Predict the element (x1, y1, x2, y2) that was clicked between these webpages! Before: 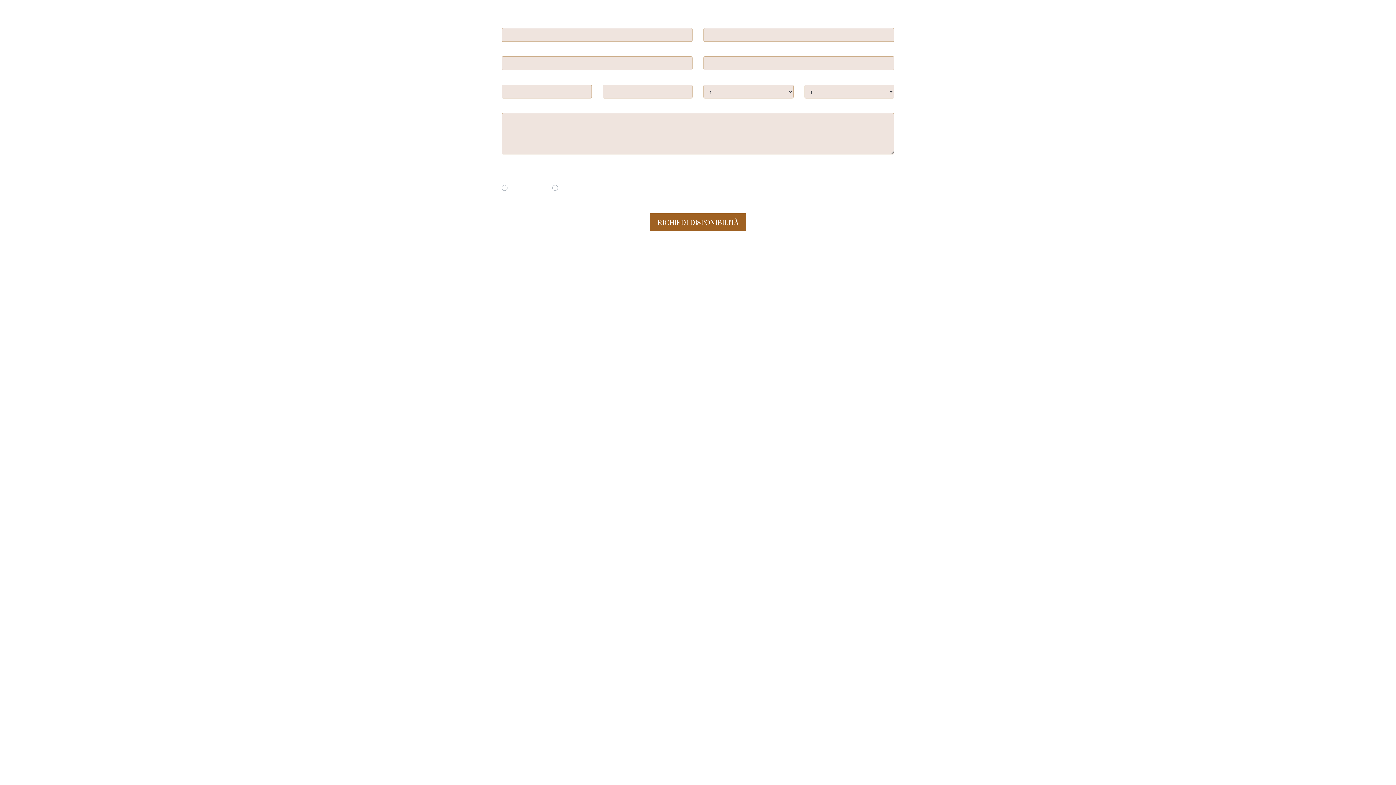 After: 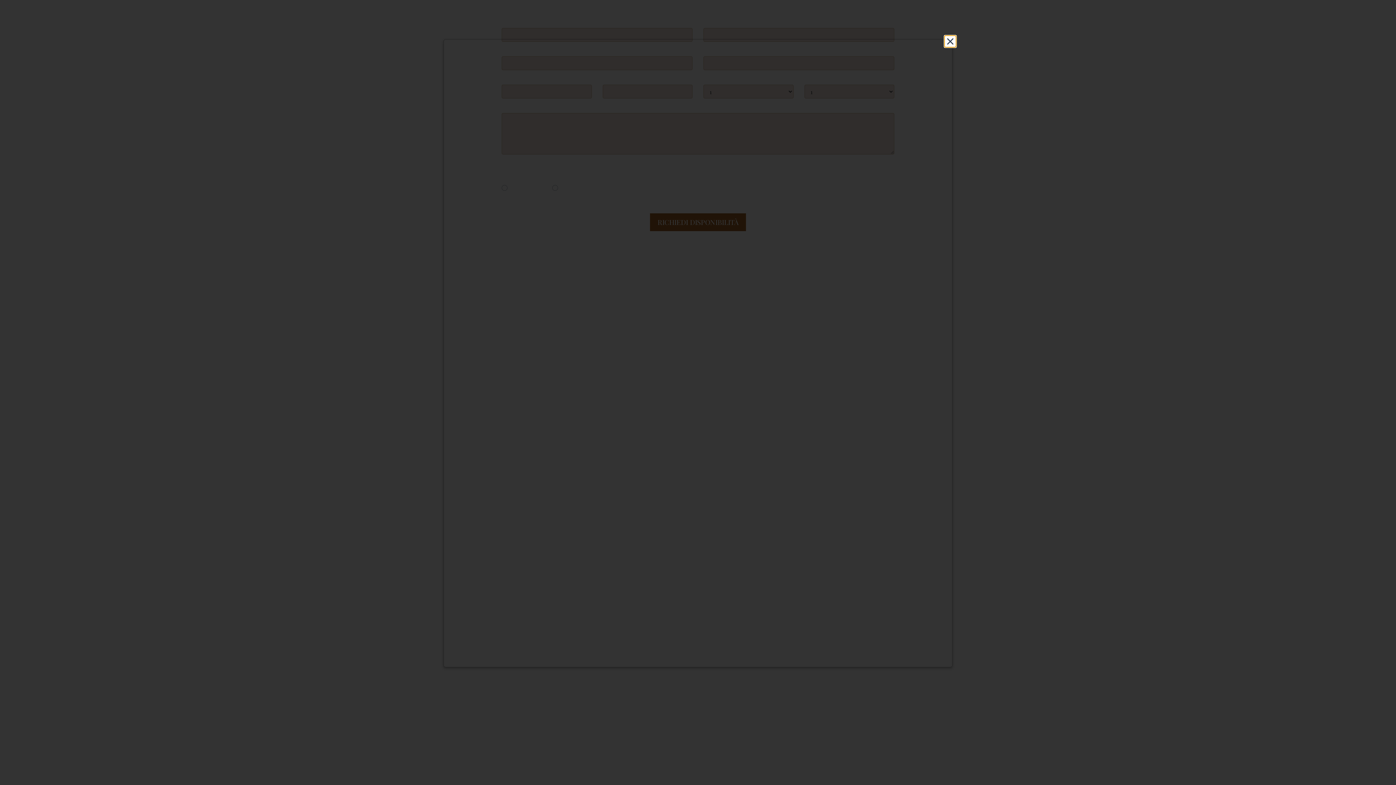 Action: label: Informativa sulla privacy bbox: (620, 192, 672, 200)